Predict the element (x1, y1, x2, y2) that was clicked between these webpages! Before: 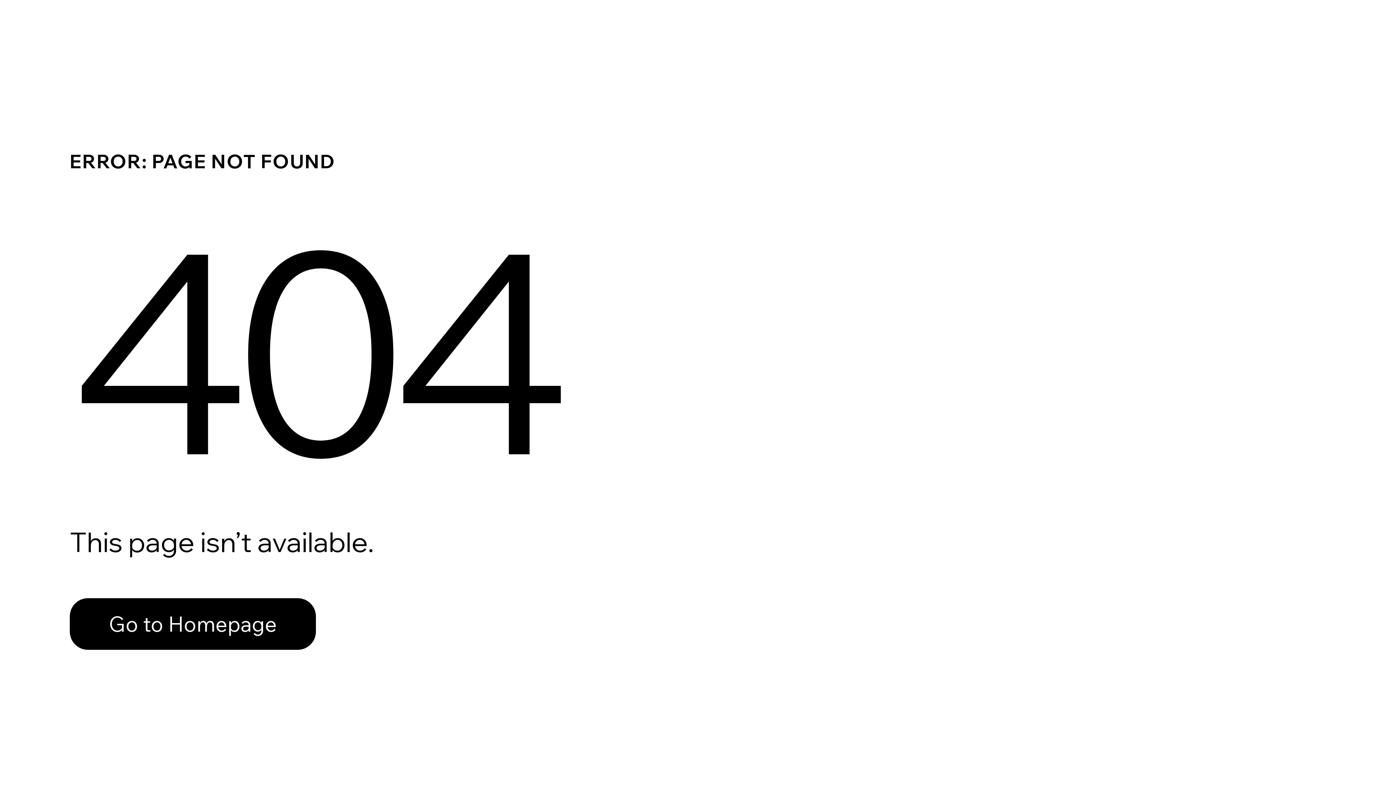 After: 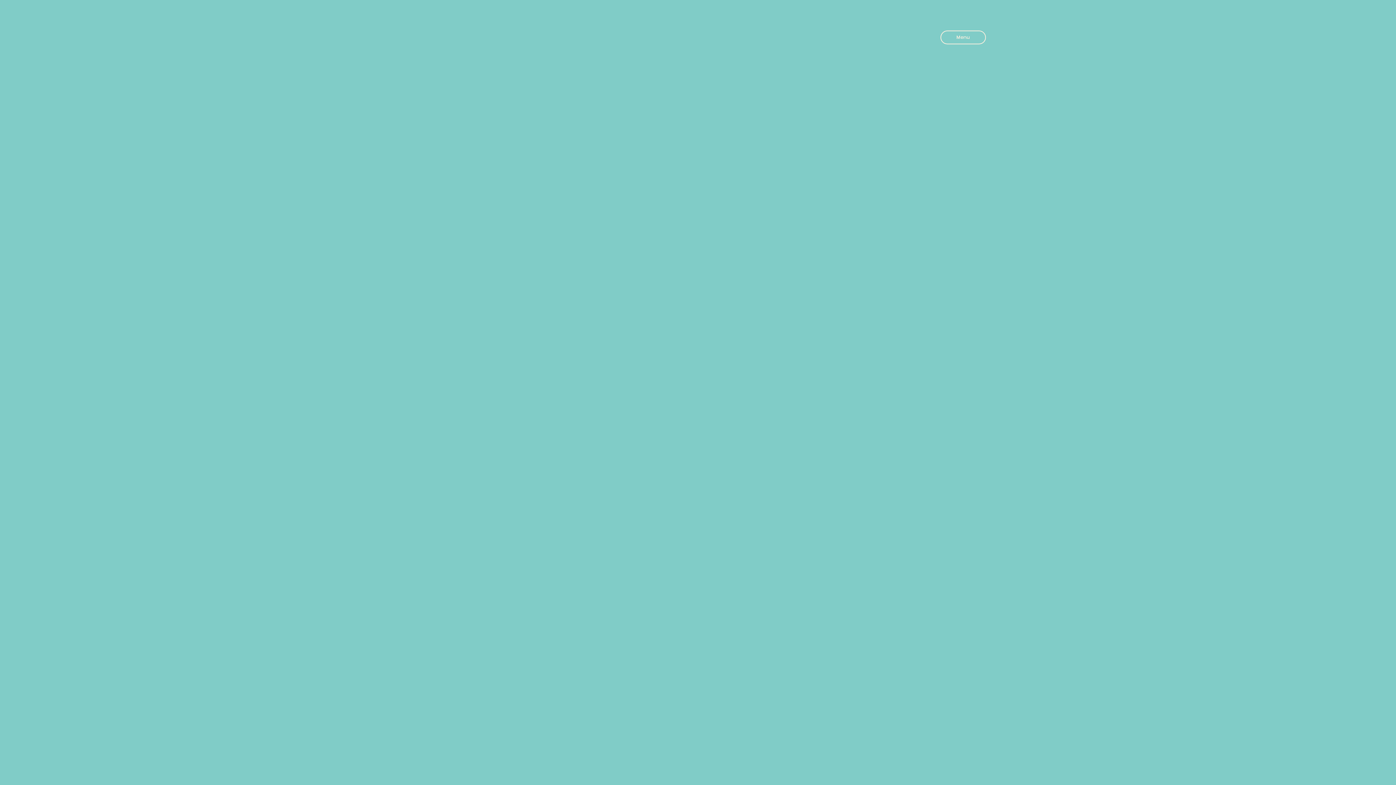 Action: label: Go to Homepage bbox: (69, 582, 768, 659)